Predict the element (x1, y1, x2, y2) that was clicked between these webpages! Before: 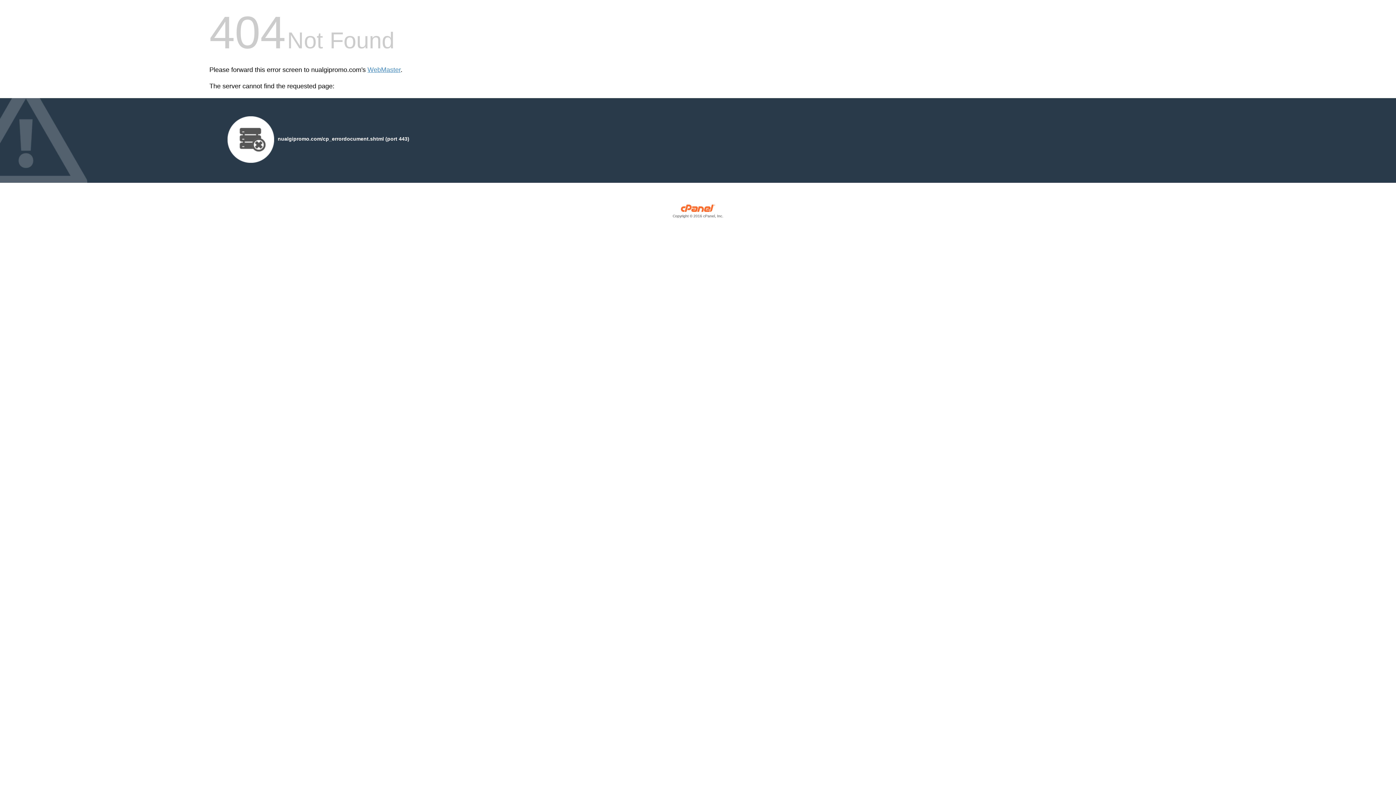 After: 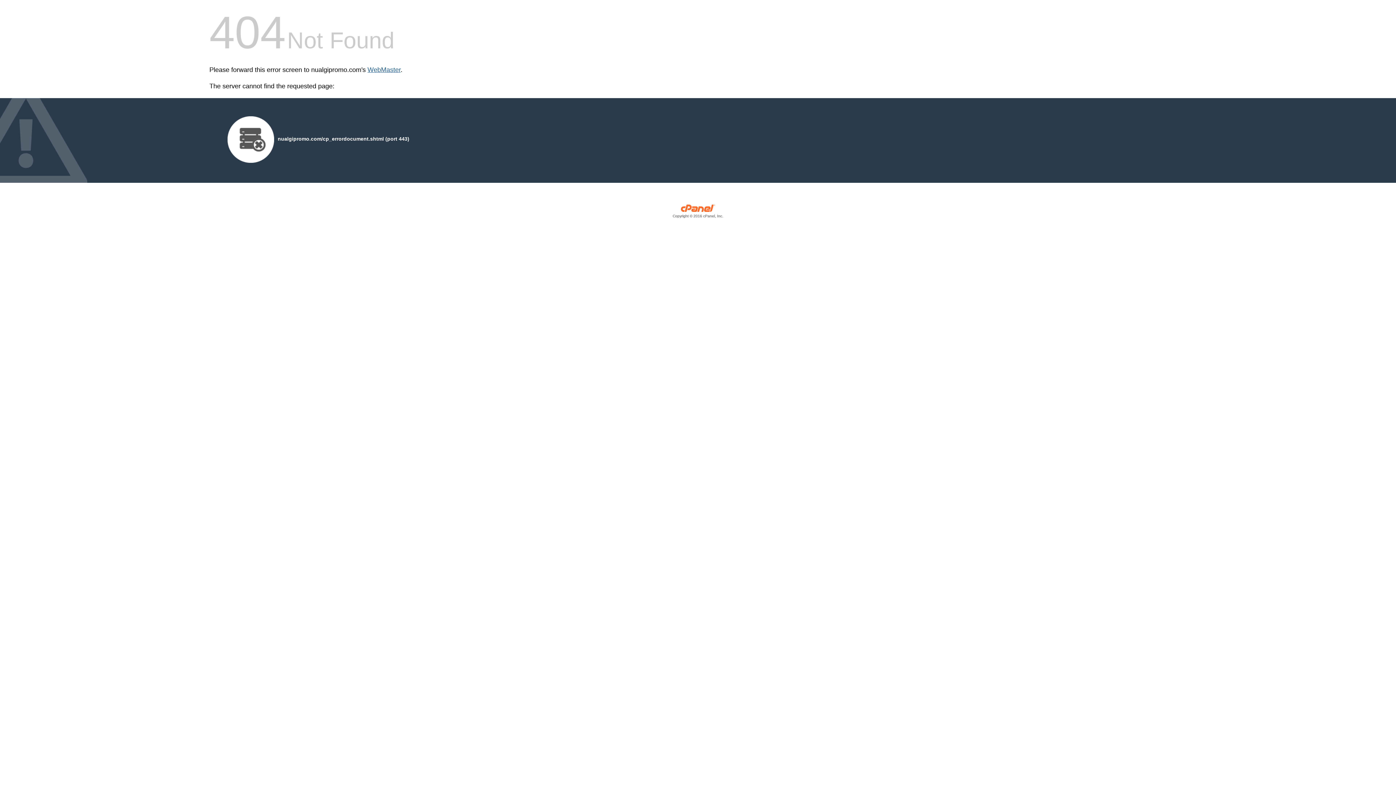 Action: label: WebMaster bbox: (367, 66, 400, 73)